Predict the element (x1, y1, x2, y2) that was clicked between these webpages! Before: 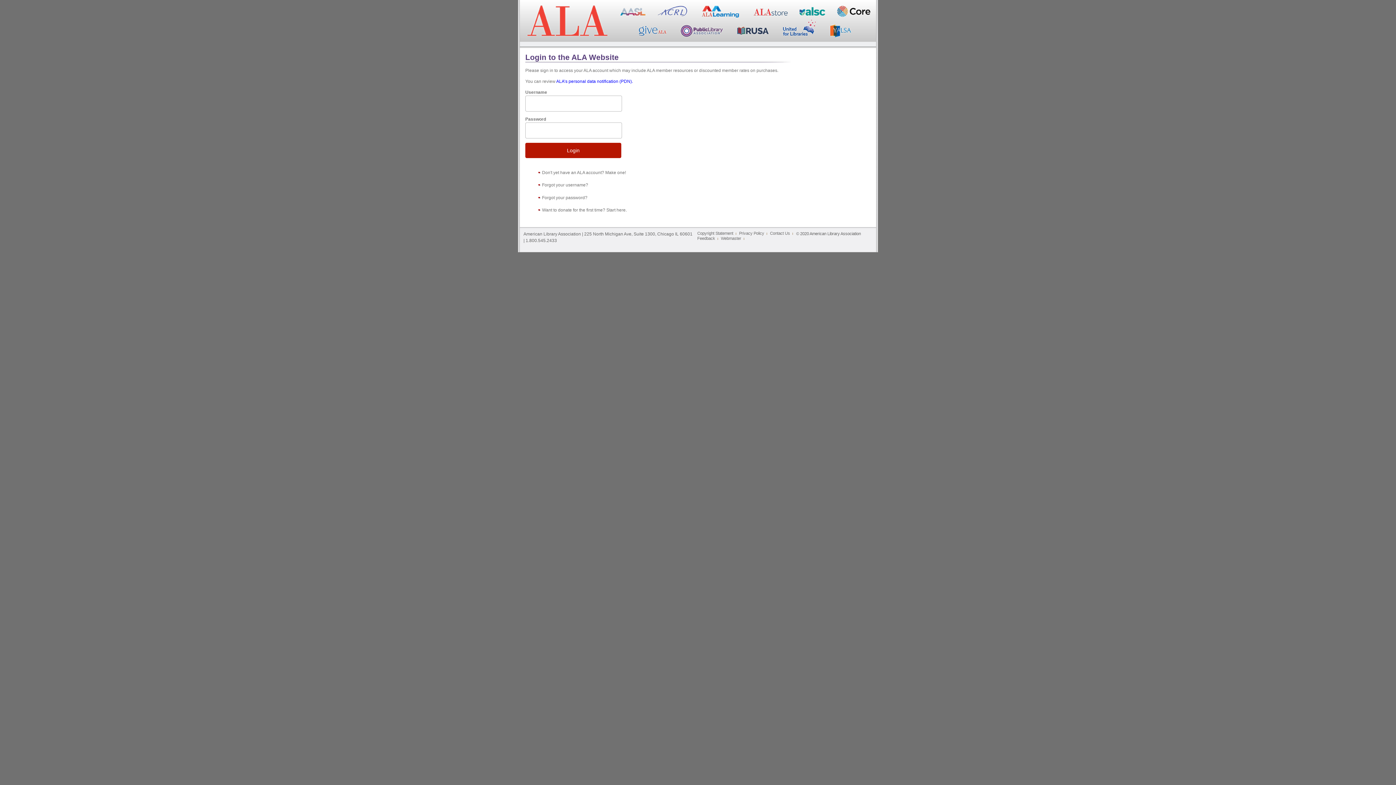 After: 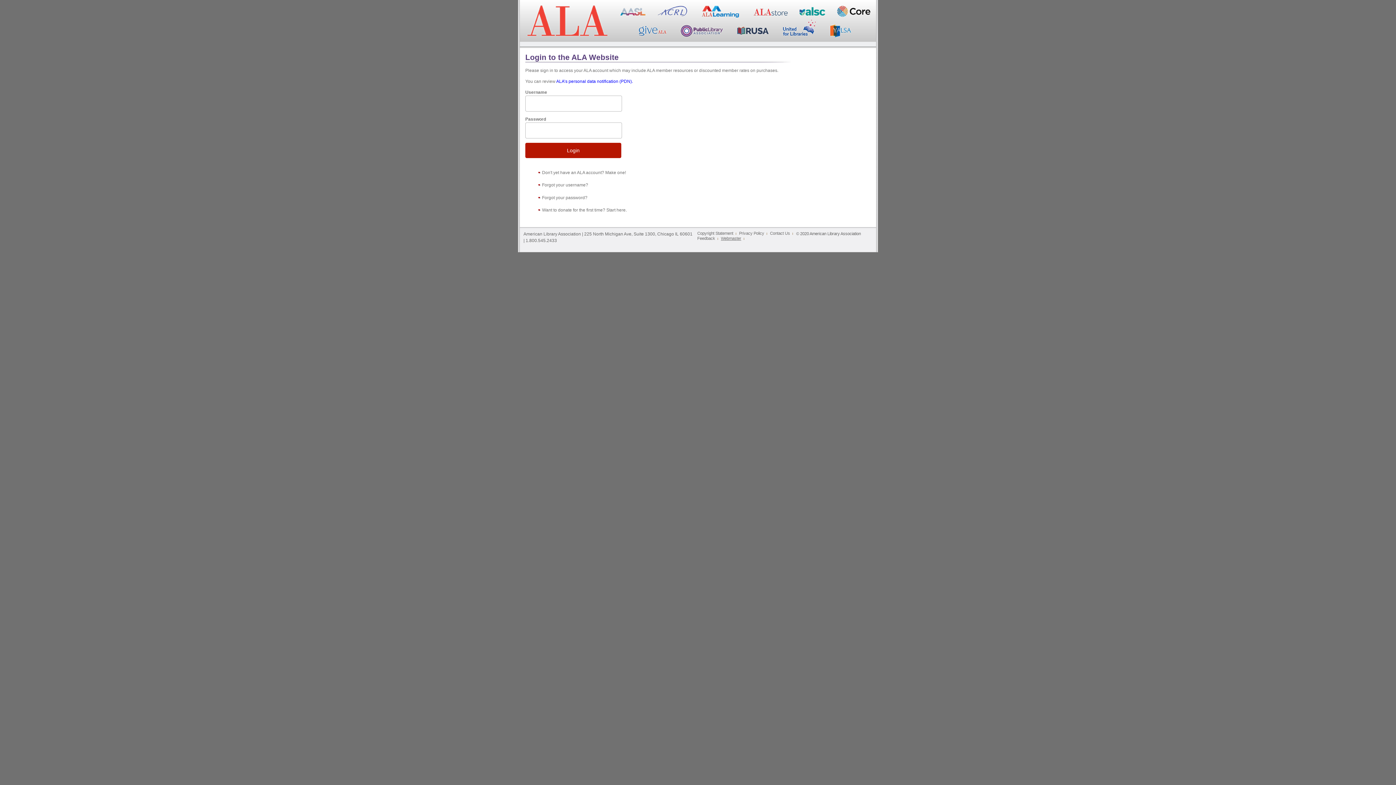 Action: label: Webmaster bbox: (718, 236, 744, 241)